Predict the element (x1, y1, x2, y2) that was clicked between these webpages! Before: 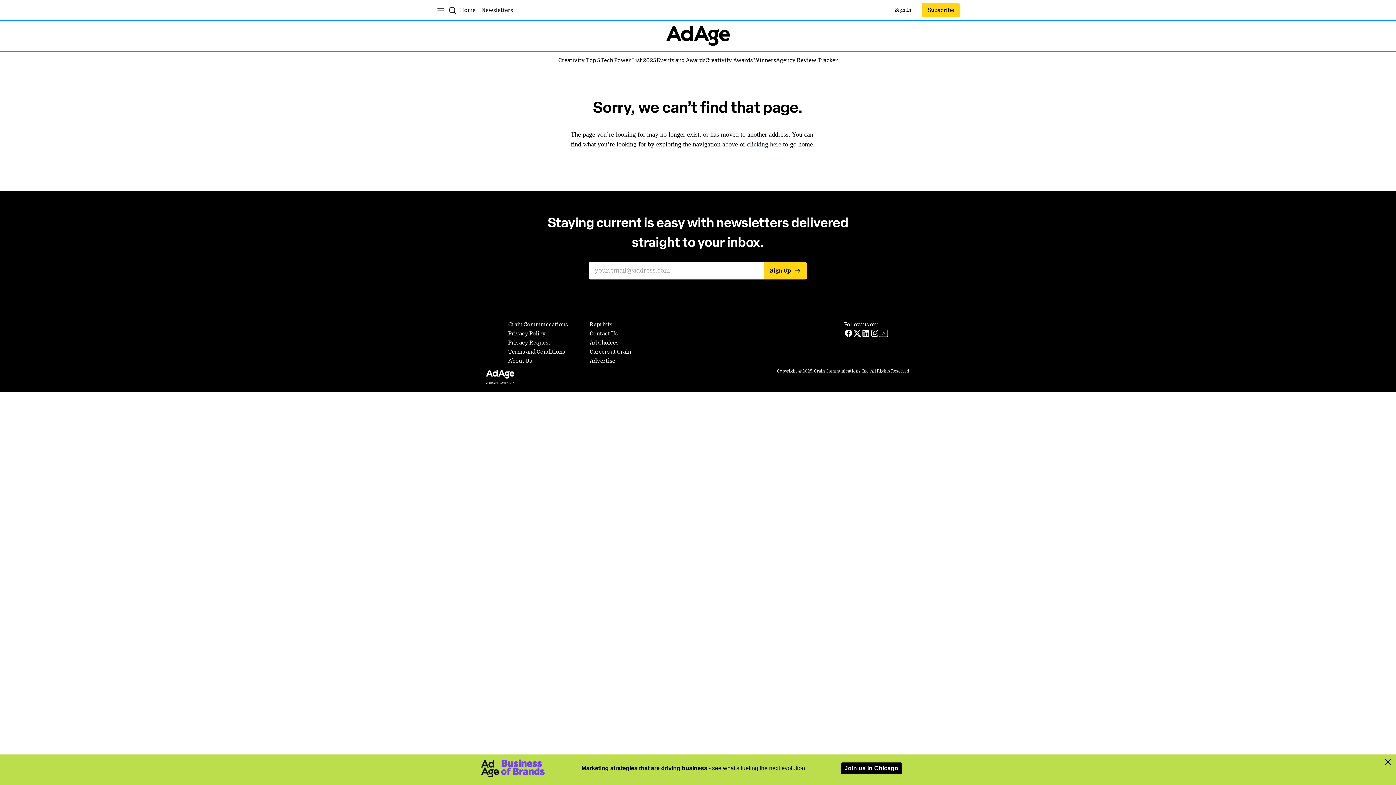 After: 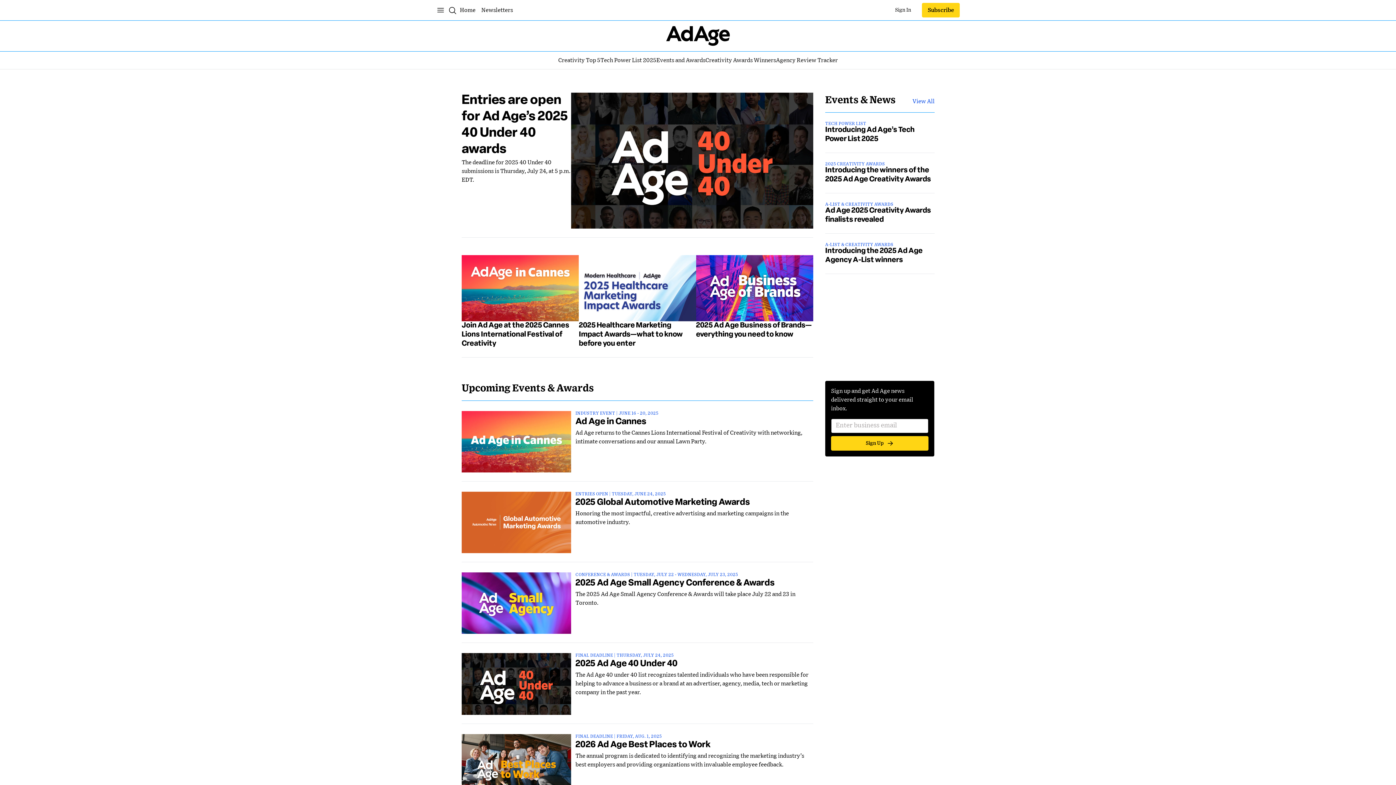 Action: label: Events and Awards
Events and Awards bbox: (656, 56, 705, 64)